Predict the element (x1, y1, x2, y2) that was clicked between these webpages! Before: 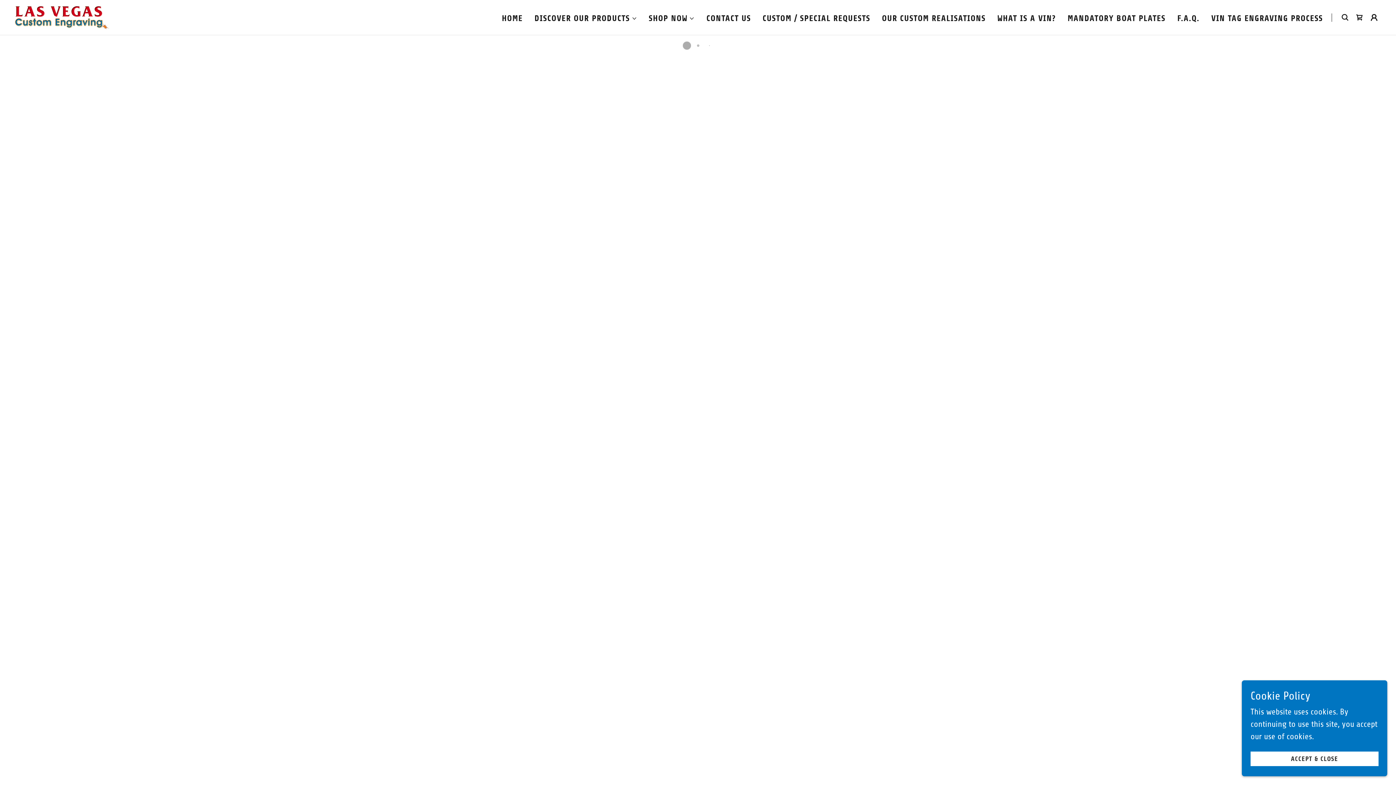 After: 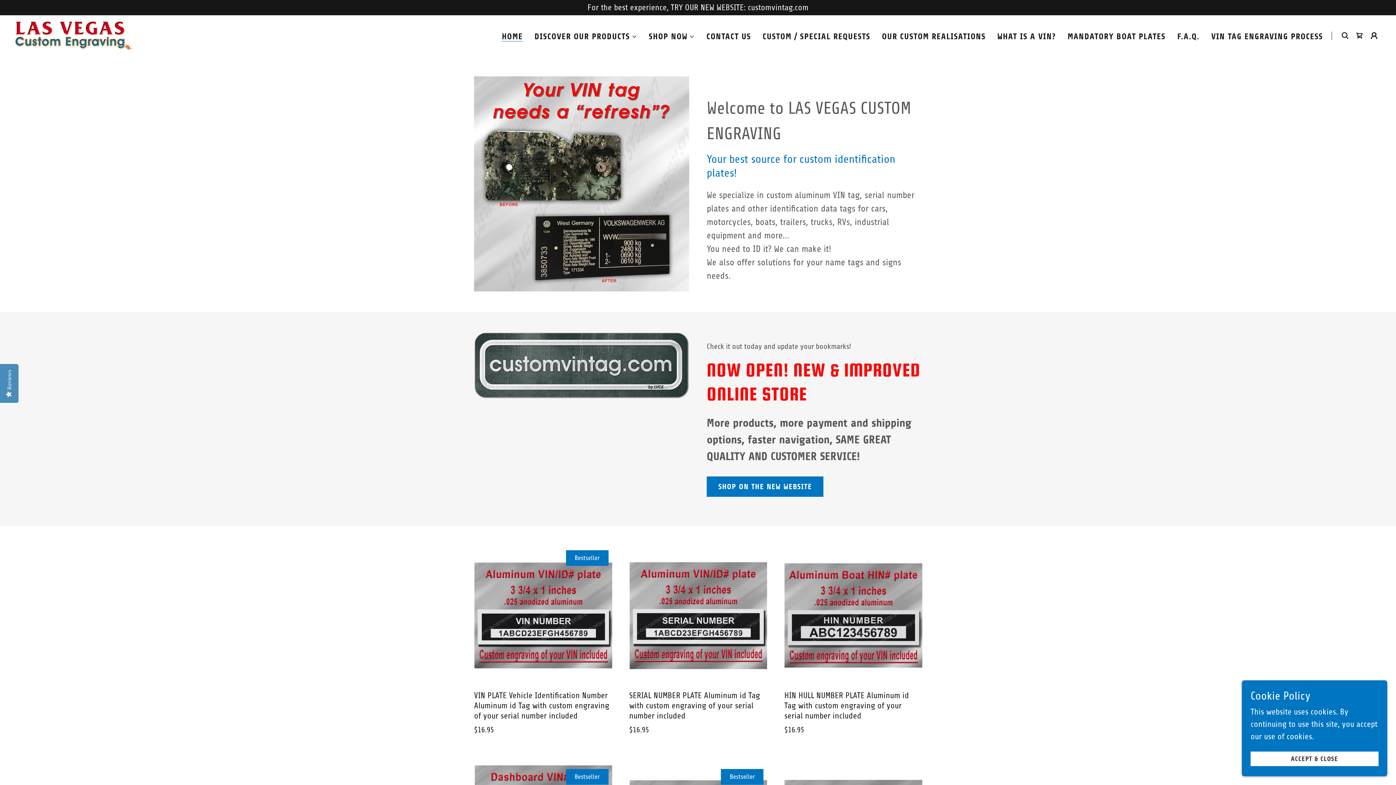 Action: label: HOME bbox: (499, 11, 525, 24)